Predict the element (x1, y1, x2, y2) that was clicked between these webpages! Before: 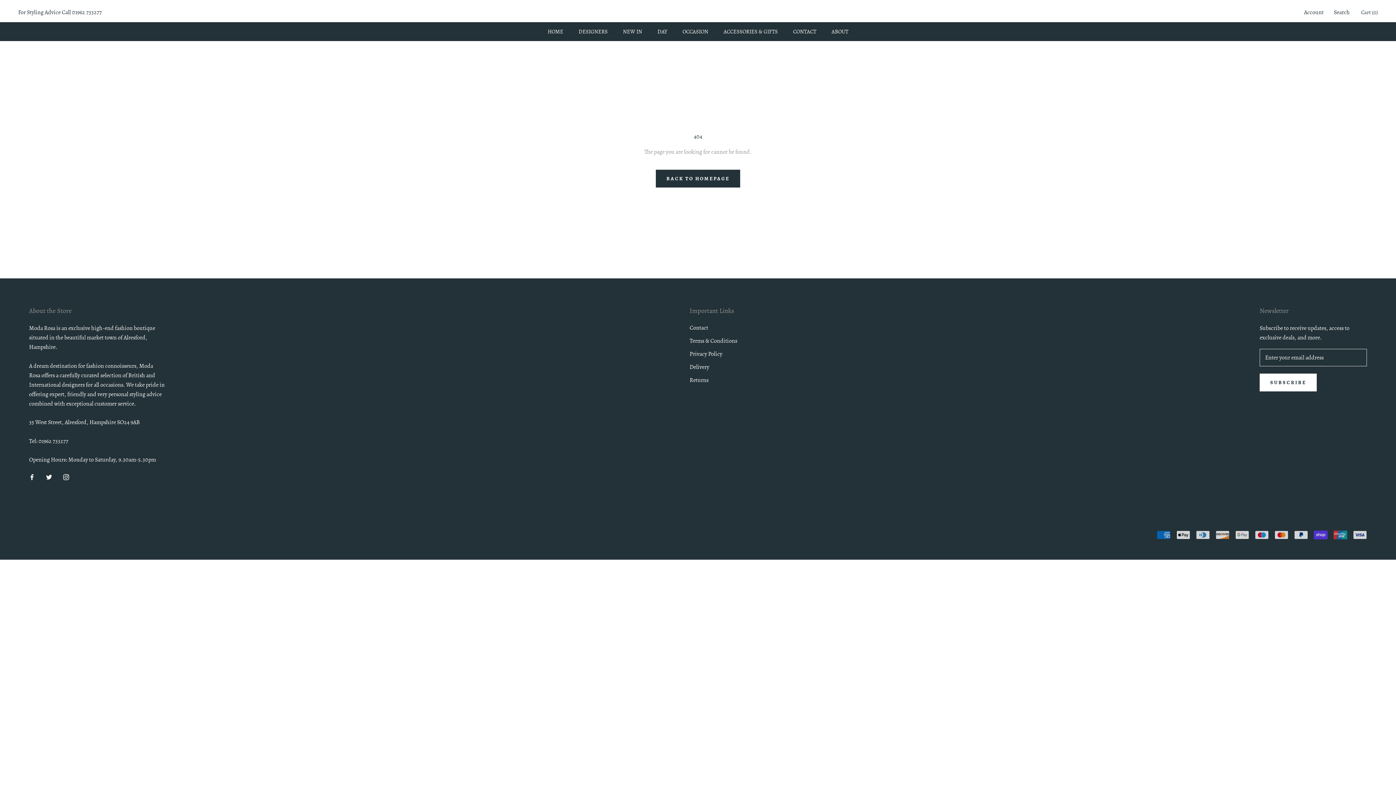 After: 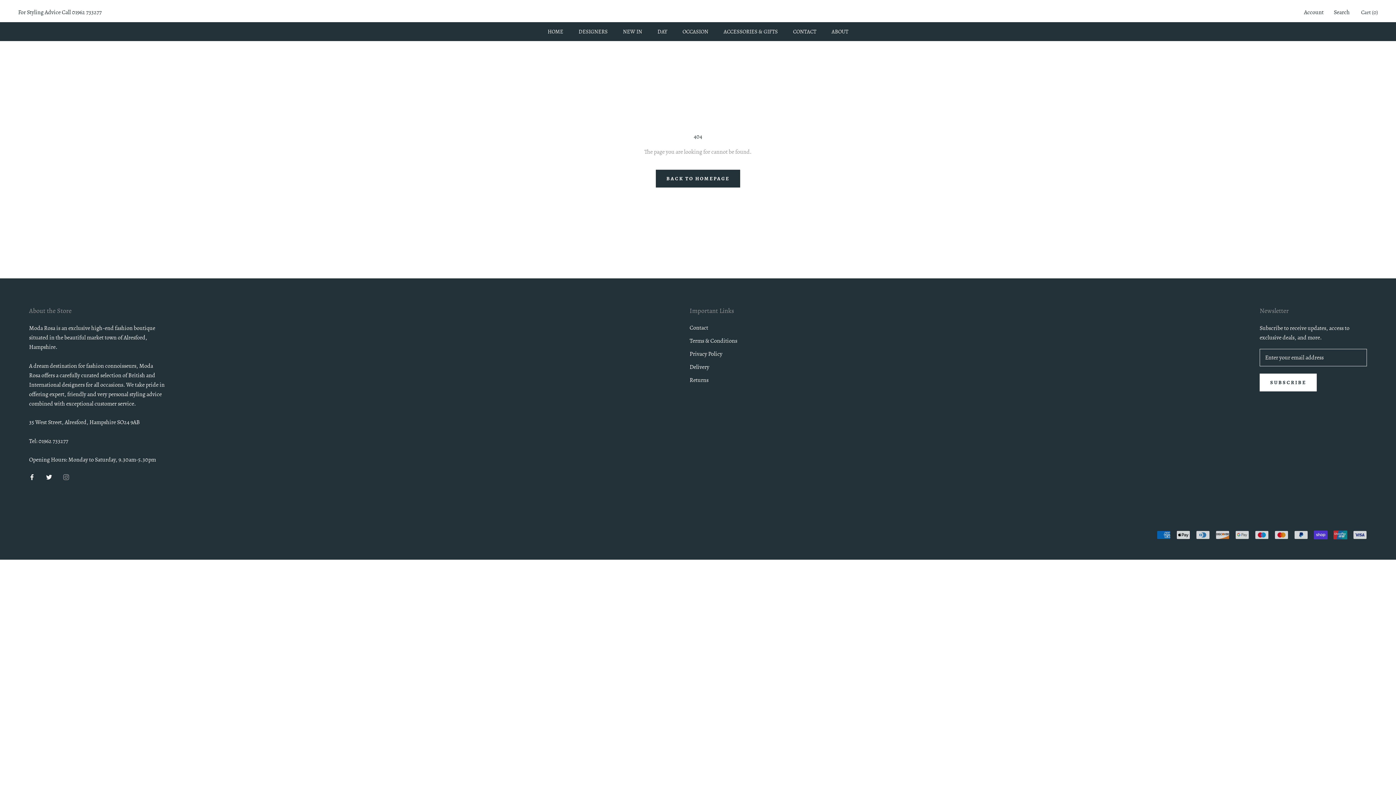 Action: label: Instagram bbox: (63, 472, 69, 481)